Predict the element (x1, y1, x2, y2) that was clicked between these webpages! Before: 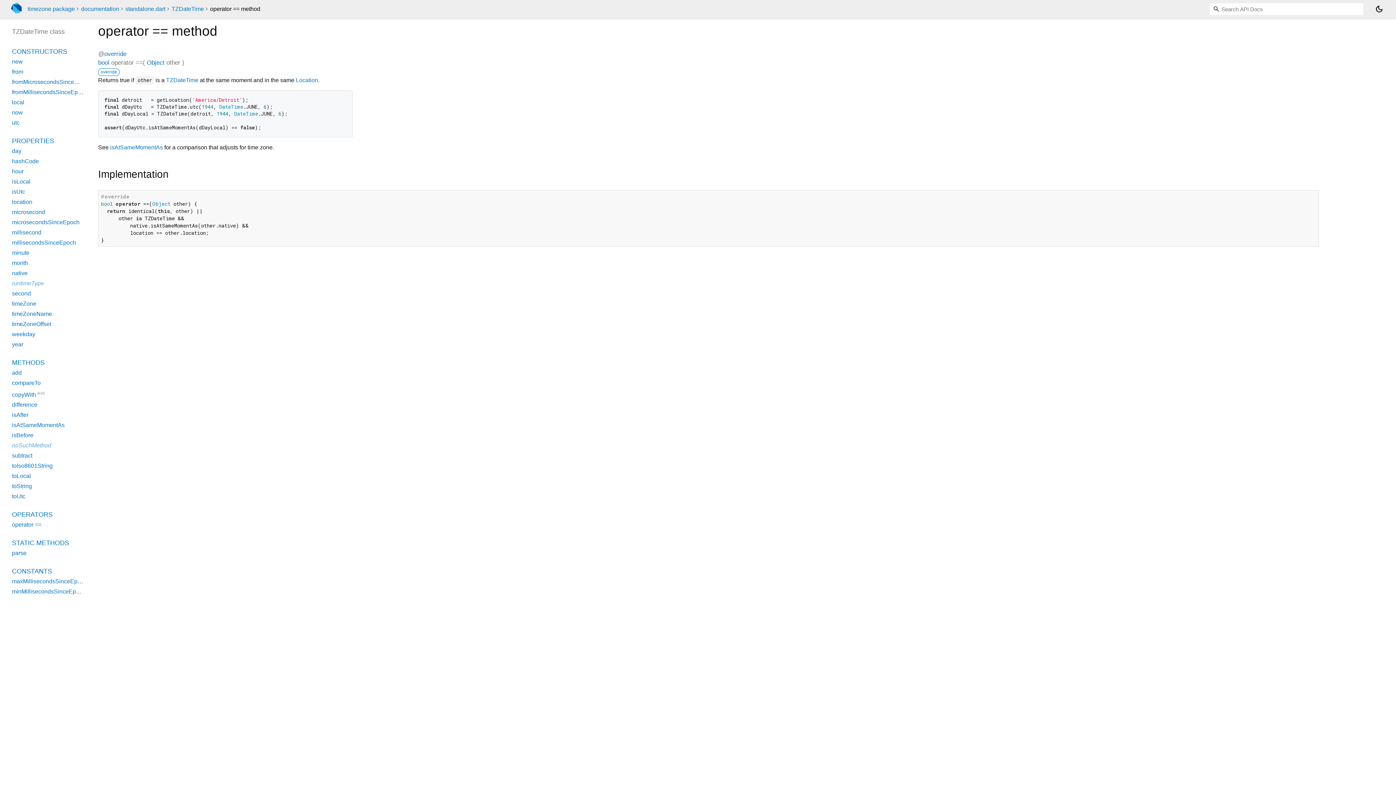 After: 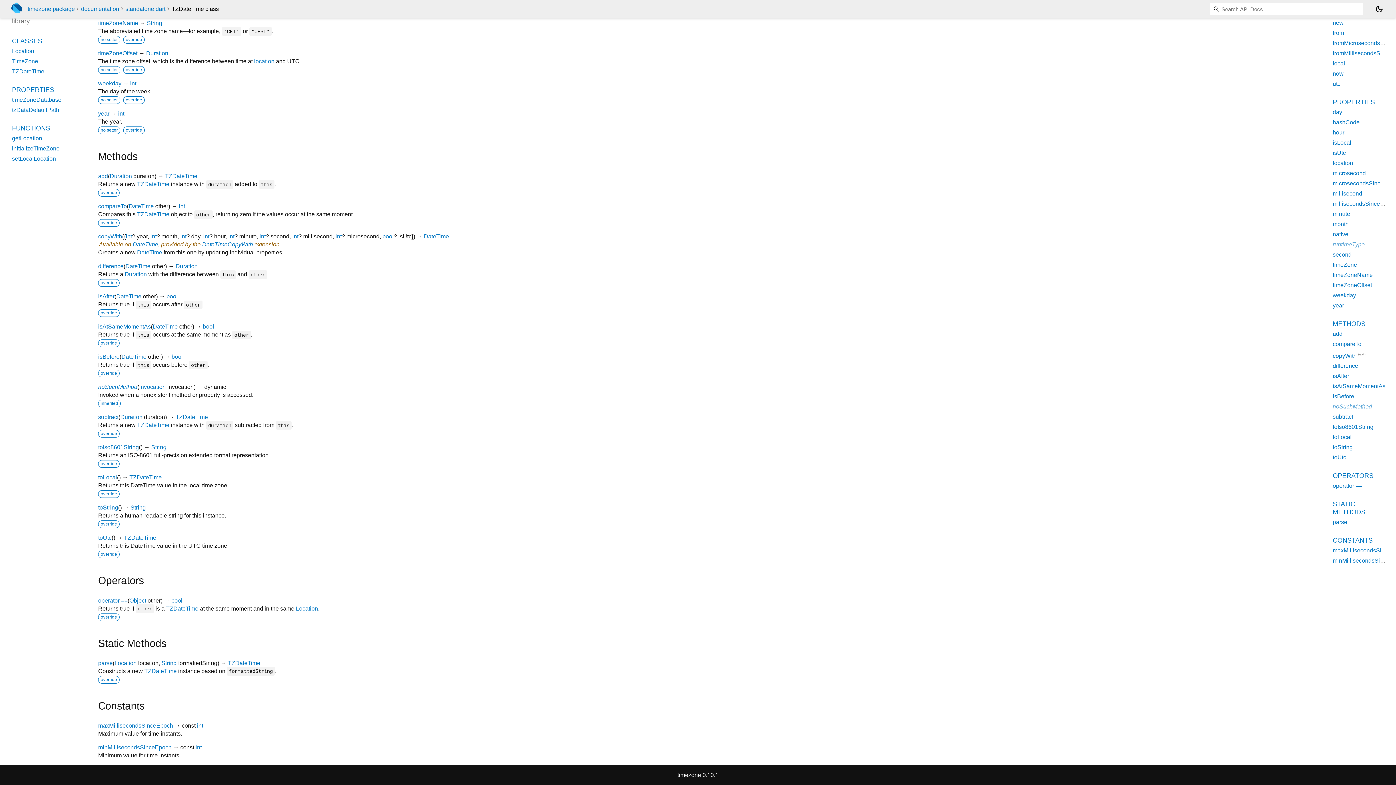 Action: label: METHODS bbox: (12, 359, 44, 366)